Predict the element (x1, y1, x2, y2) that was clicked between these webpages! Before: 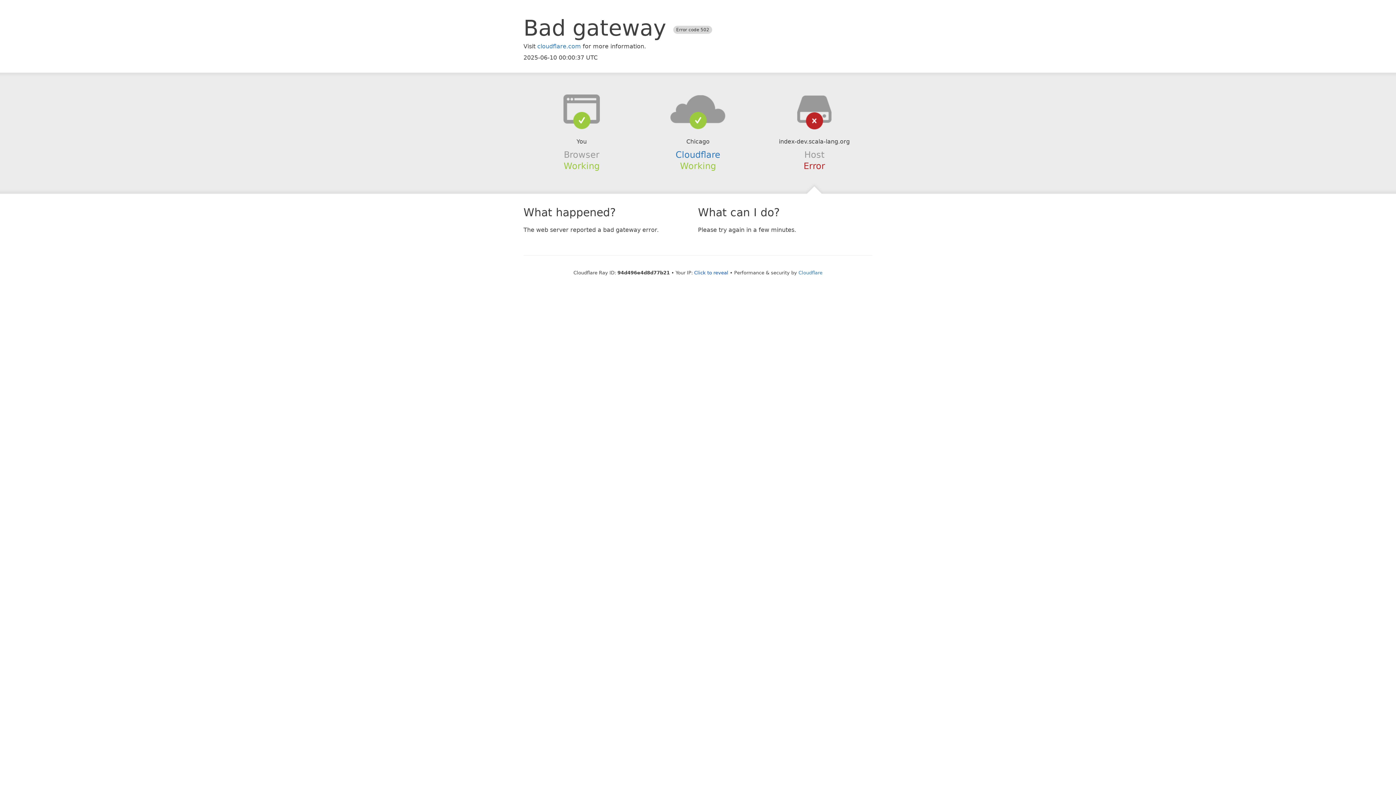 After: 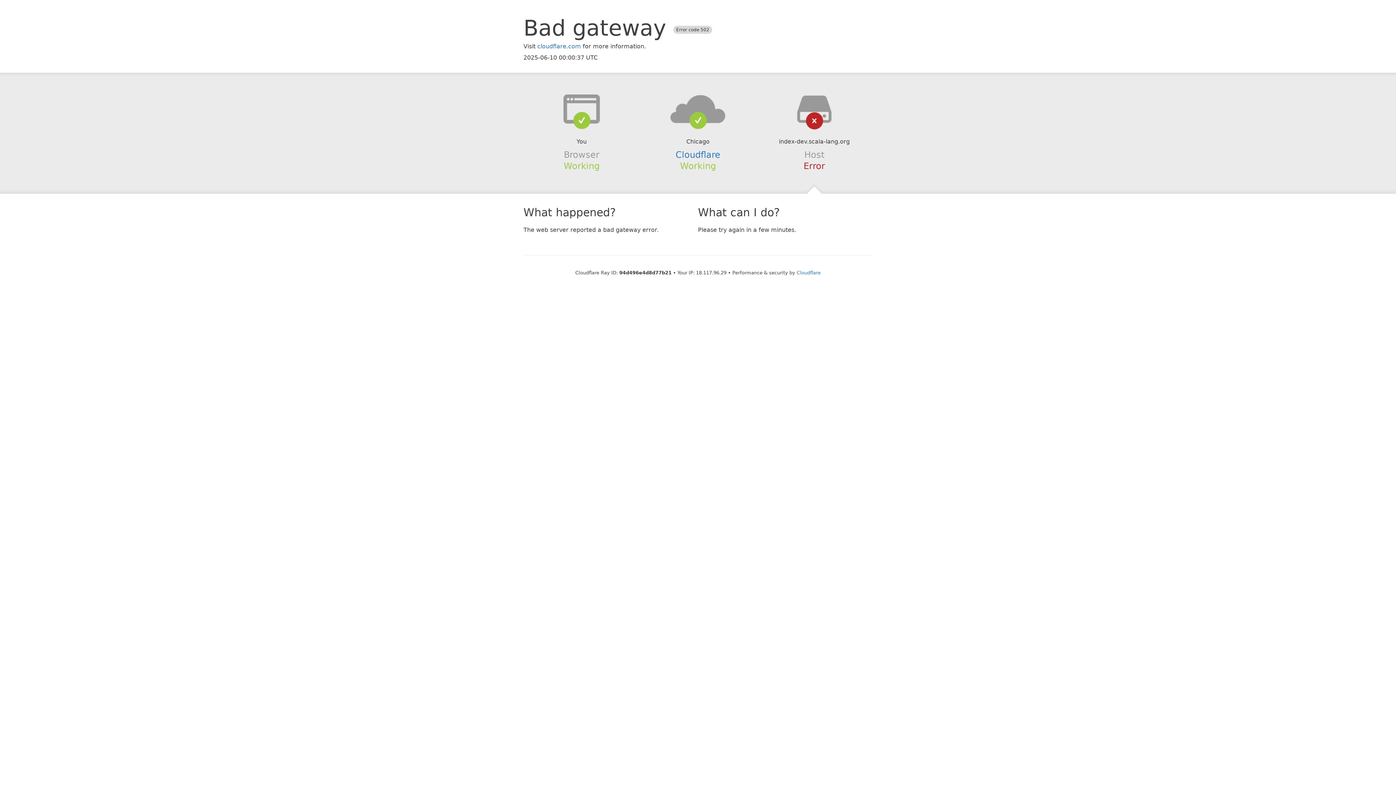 Action: label: Click to reveal bbox: (694, 270, 728, 275)